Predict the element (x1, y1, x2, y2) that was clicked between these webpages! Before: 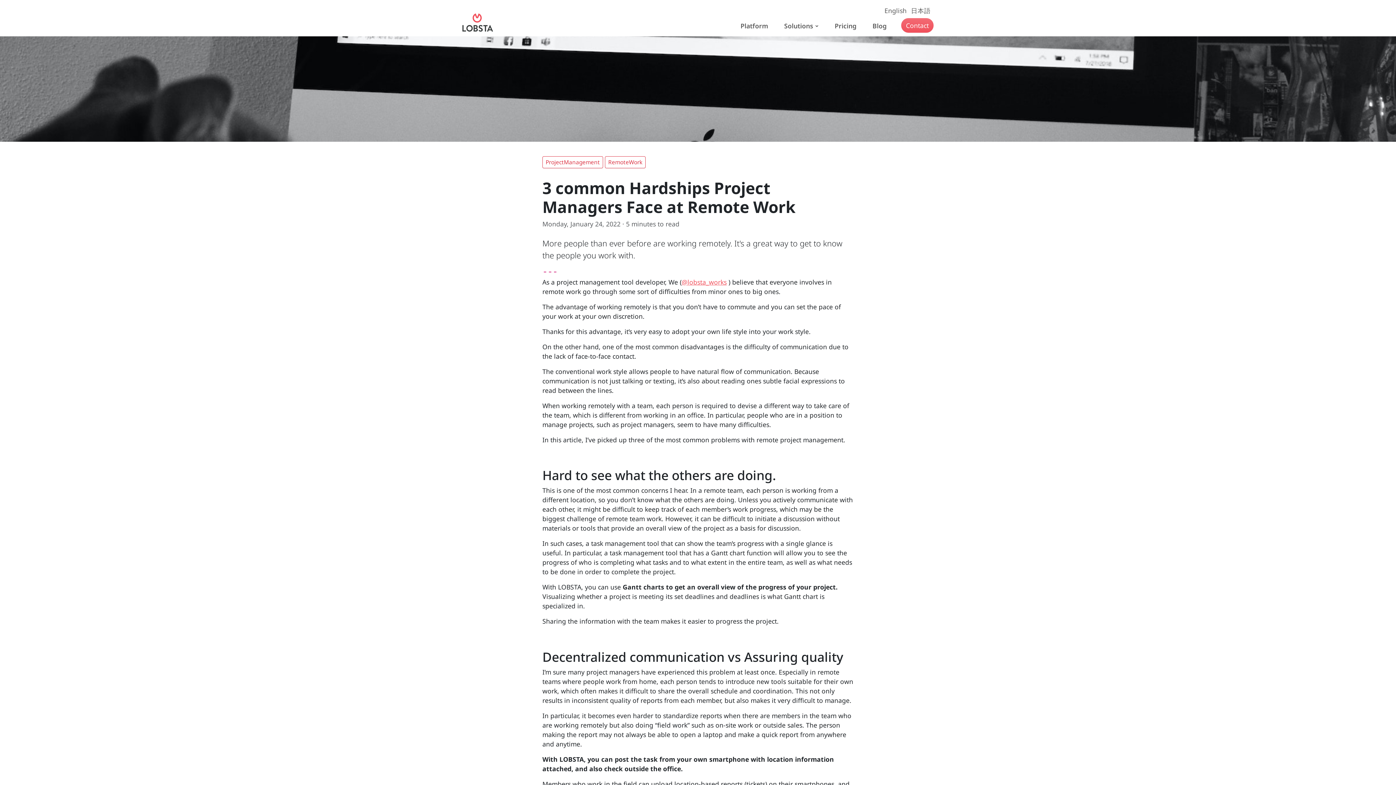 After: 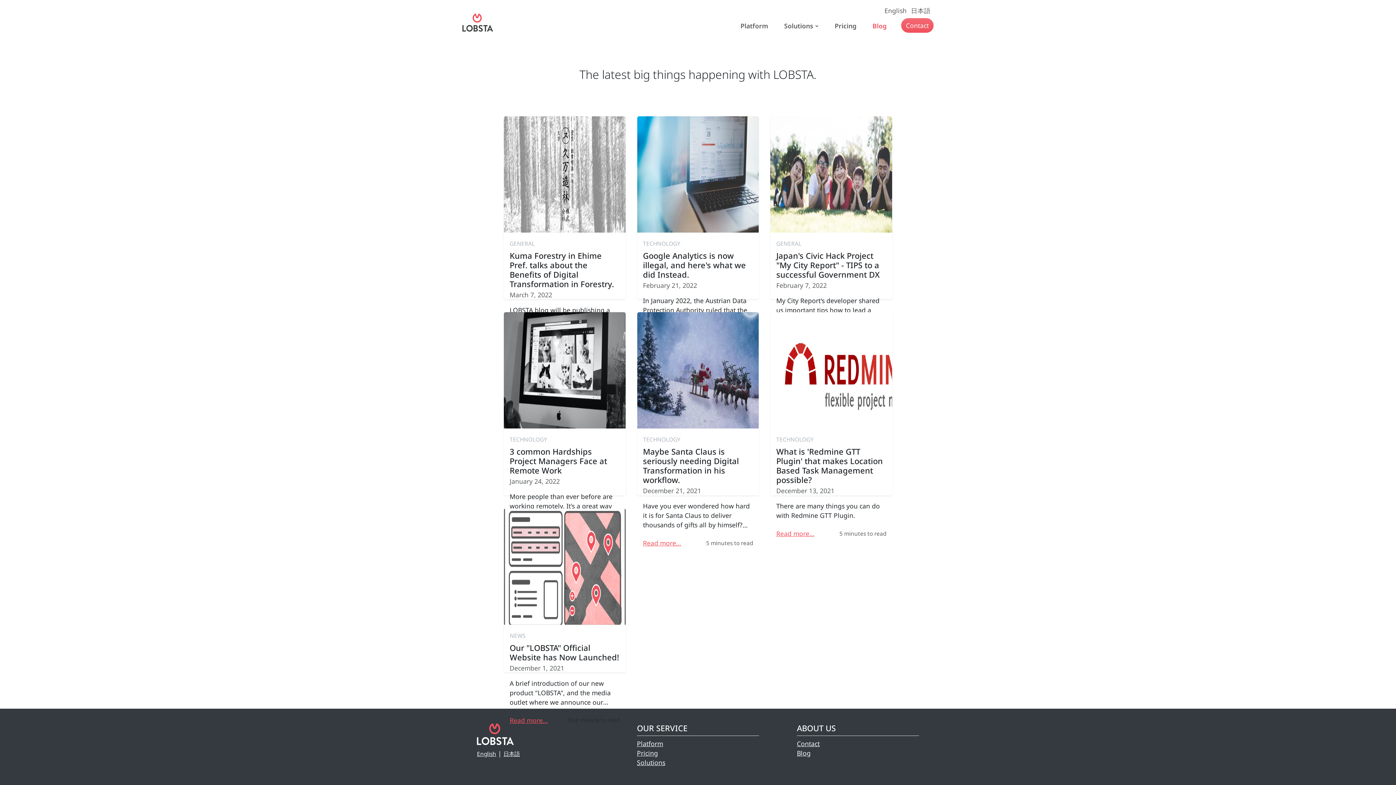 Action: bbox: (871, 18, 901, 33) label: Blog